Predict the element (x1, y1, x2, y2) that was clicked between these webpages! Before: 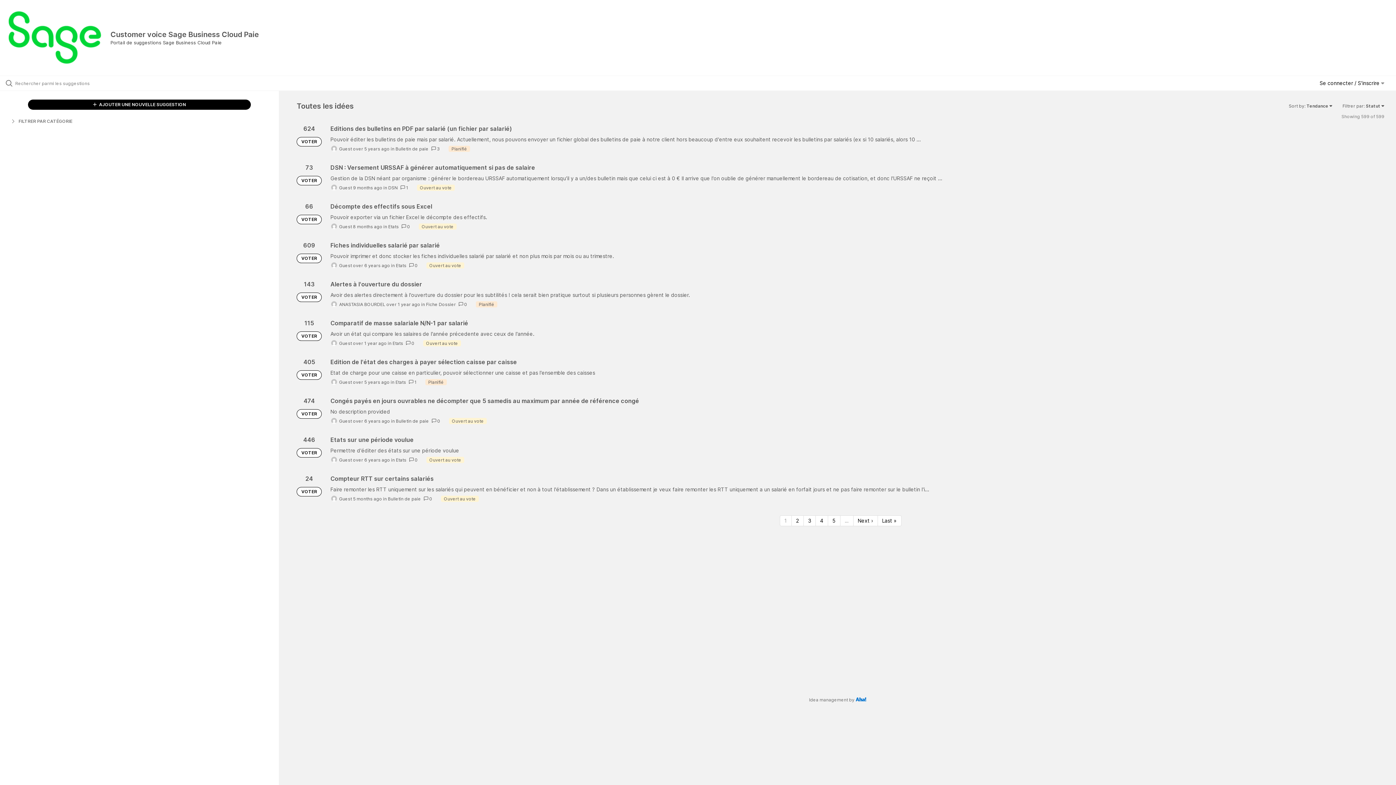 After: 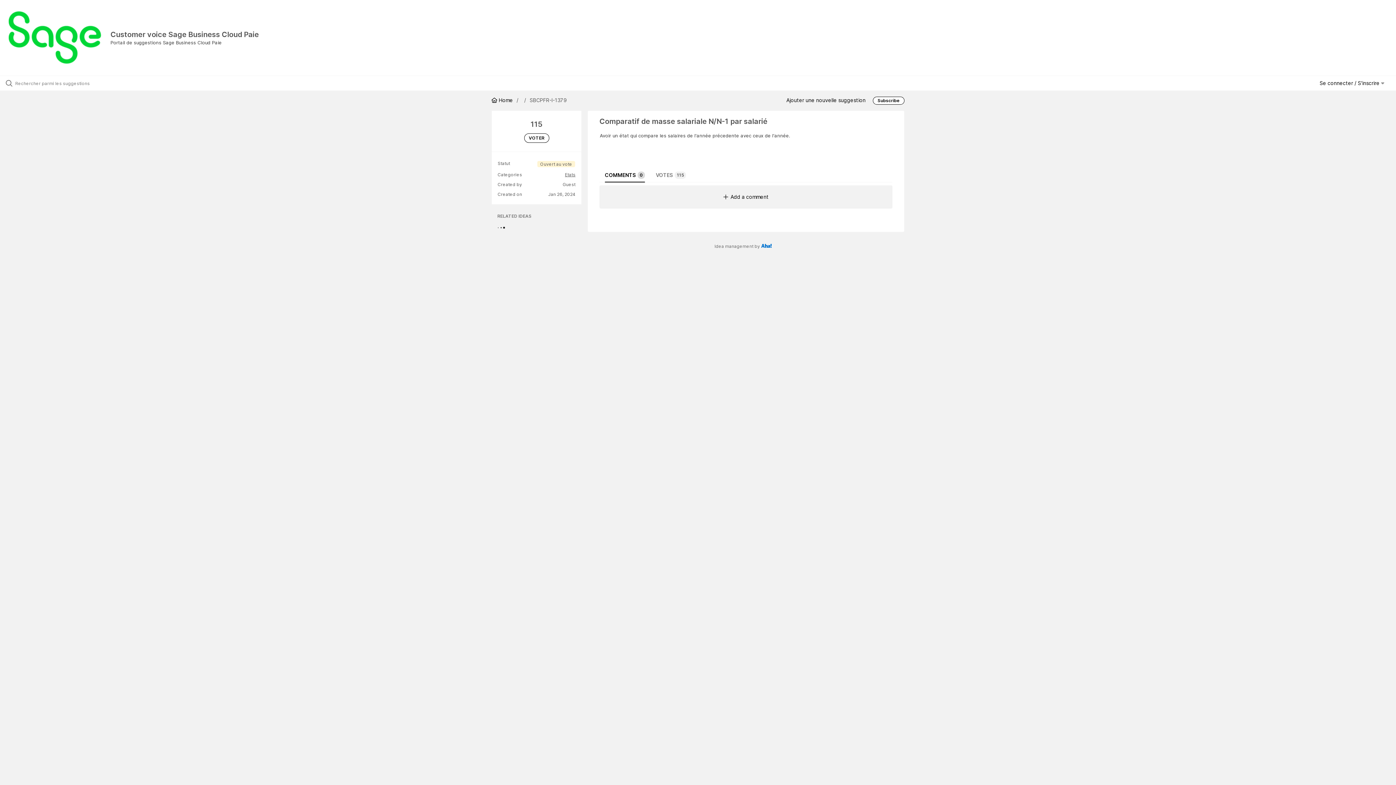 Action: bbox: (330, 319, 1384, 346)